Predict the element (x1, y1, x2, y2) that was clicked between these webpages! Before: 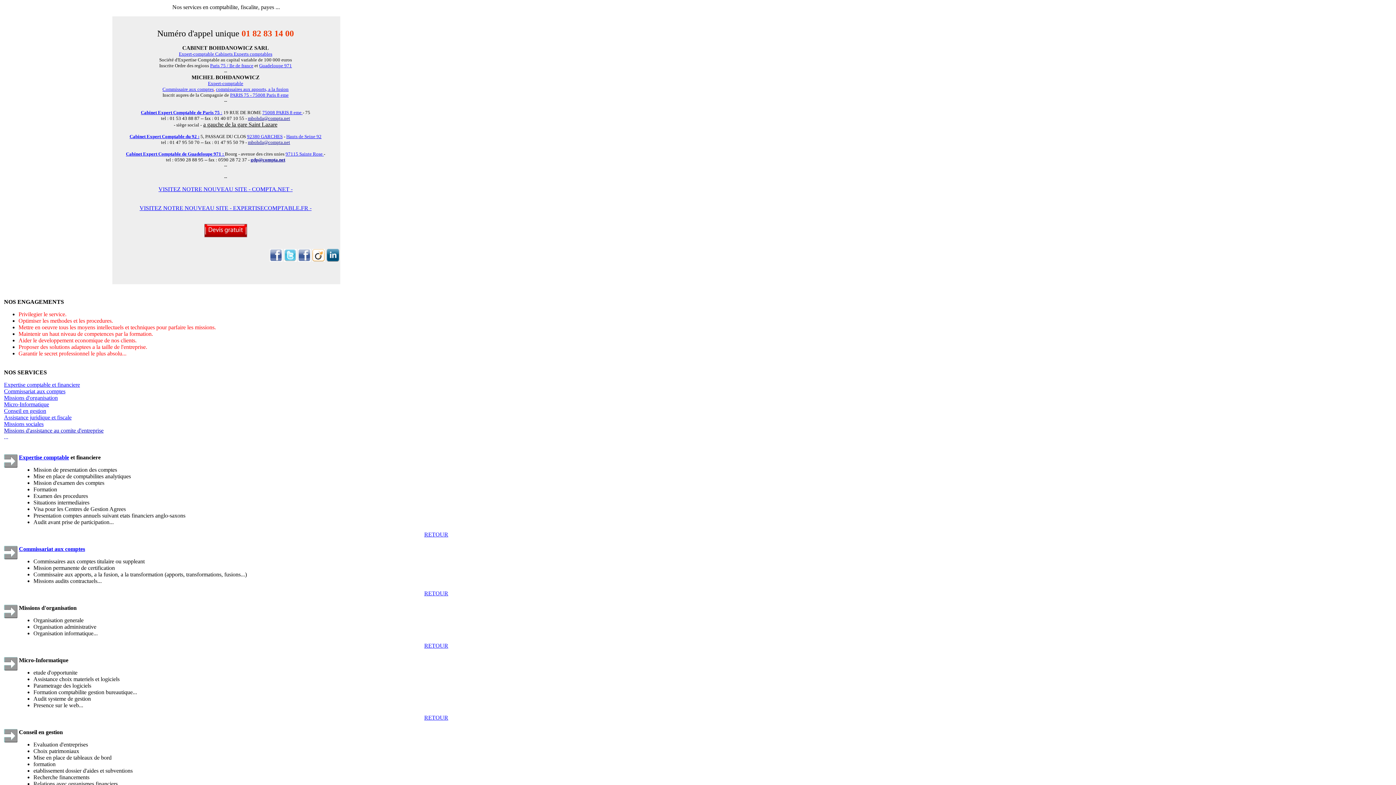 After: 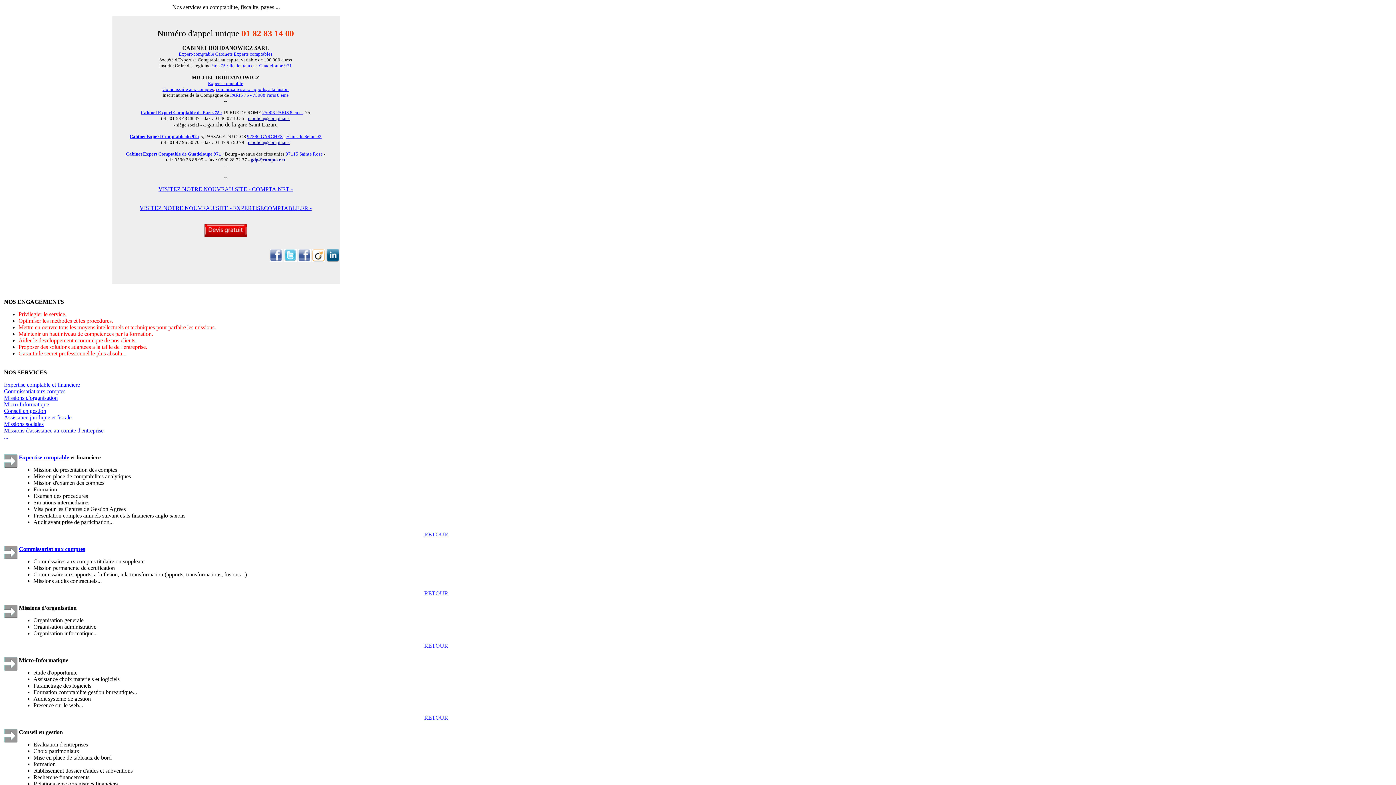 Action: label: RETOUR

 bbox: (424, 531, 448, 537)